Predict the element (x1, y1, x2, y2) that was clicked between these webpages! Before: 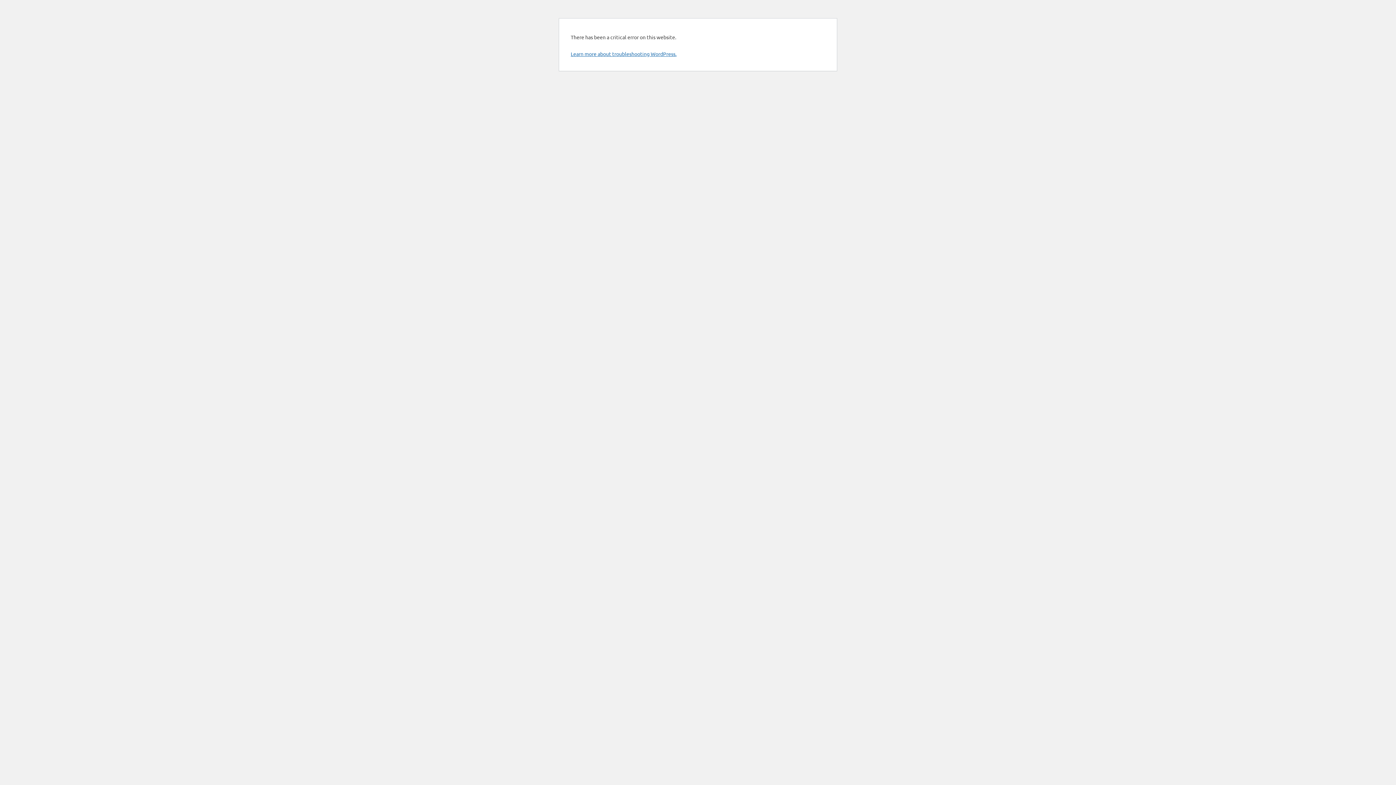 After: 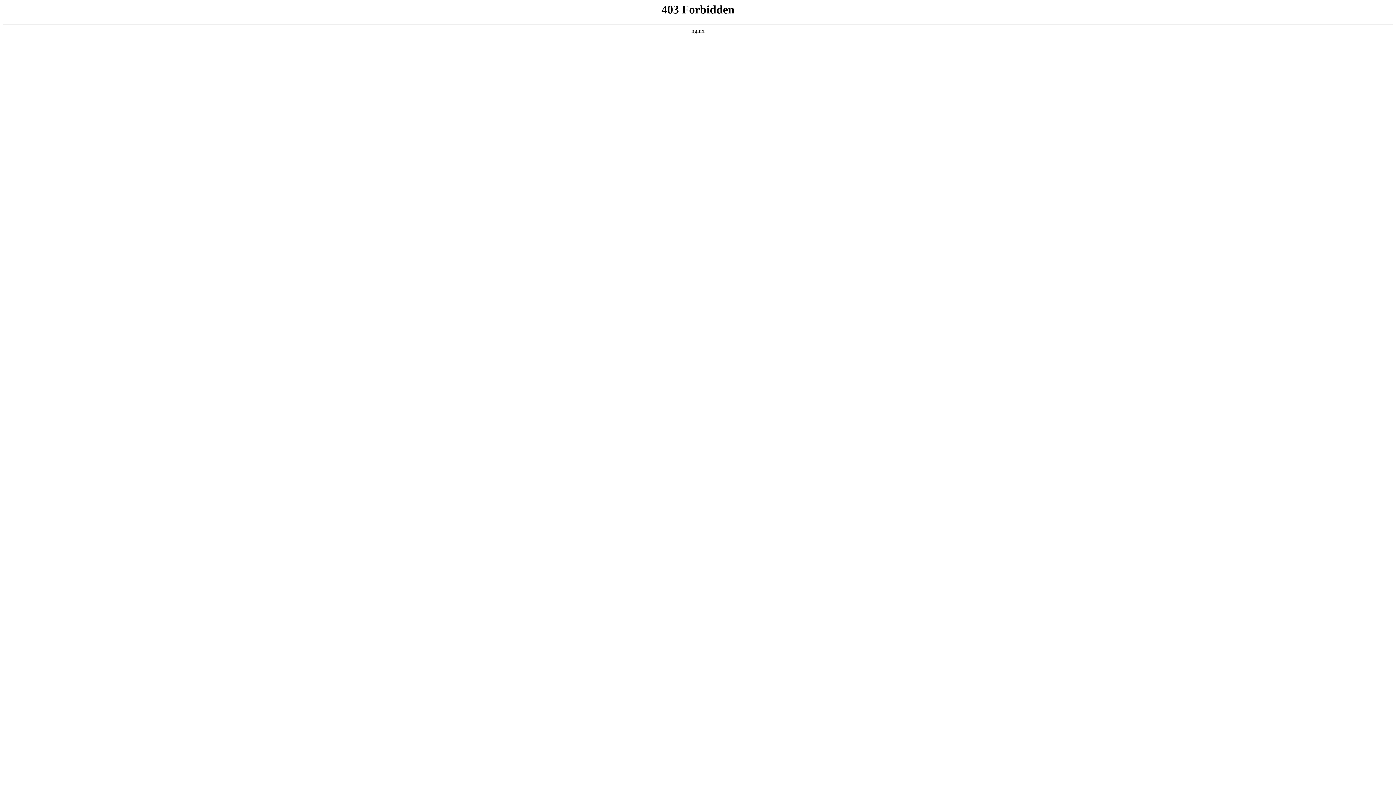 Action: bbox: (570, 50, 676, 57) label: Learn more about troubleshooting WordPress.